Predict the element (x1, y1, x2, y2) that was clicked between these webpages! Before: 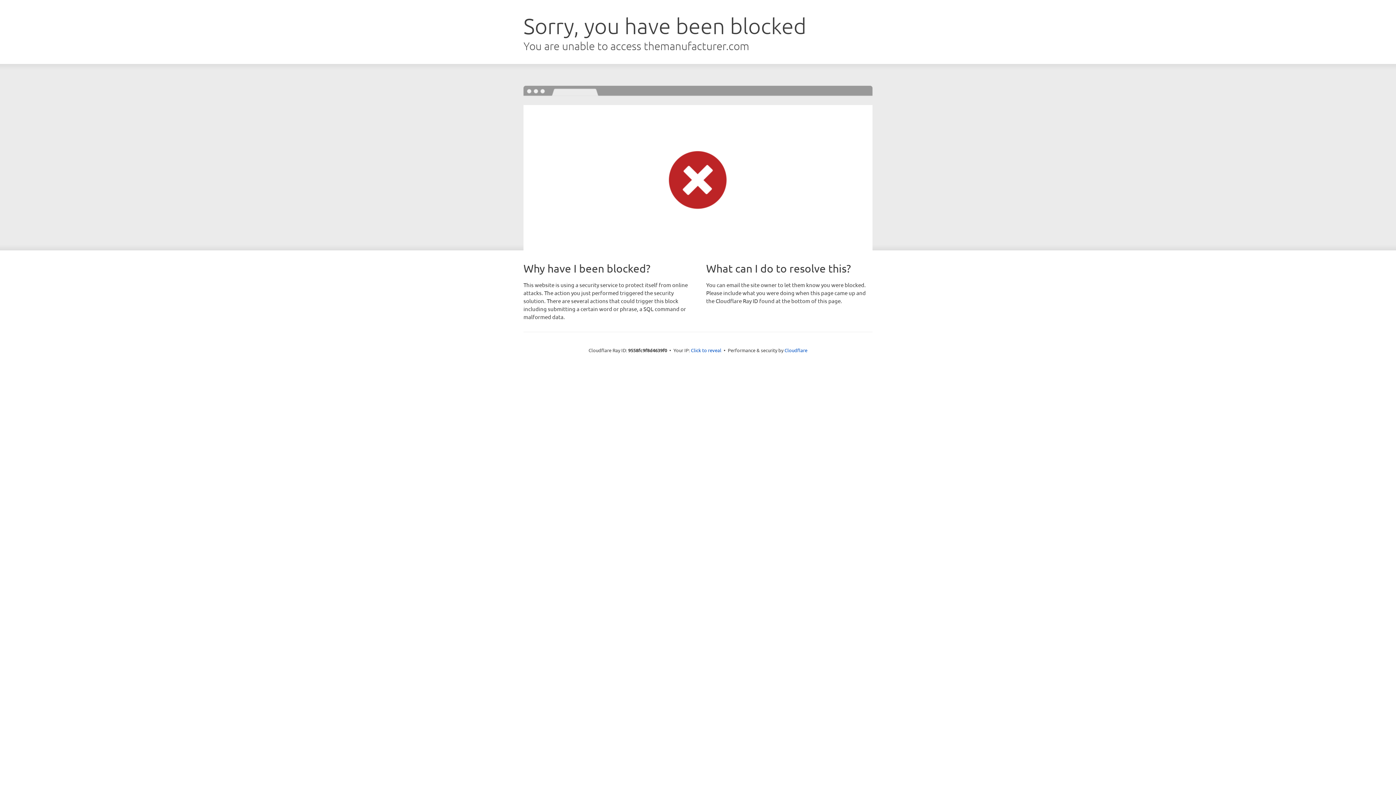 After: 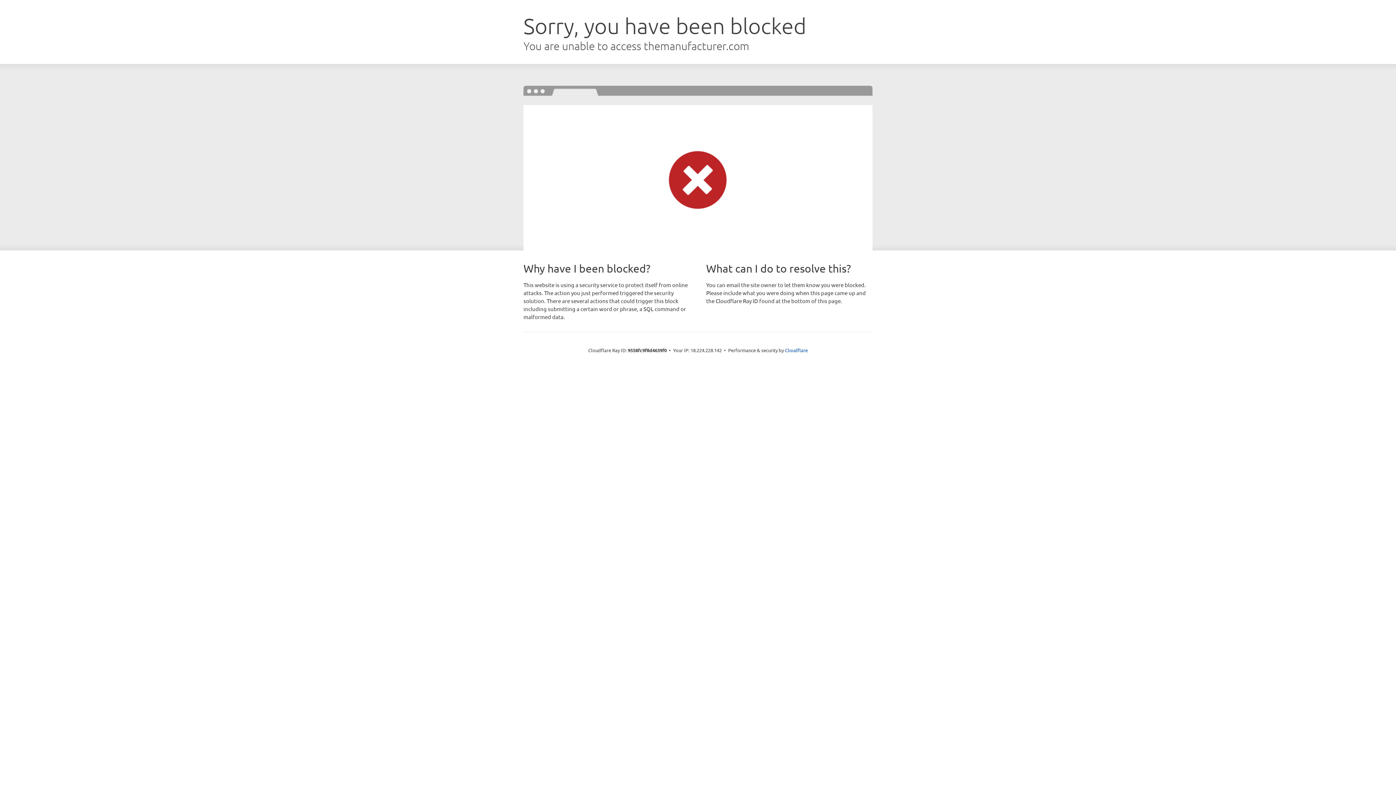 Action: bbox: (691, 346, 721, 353) label: Click to reveal